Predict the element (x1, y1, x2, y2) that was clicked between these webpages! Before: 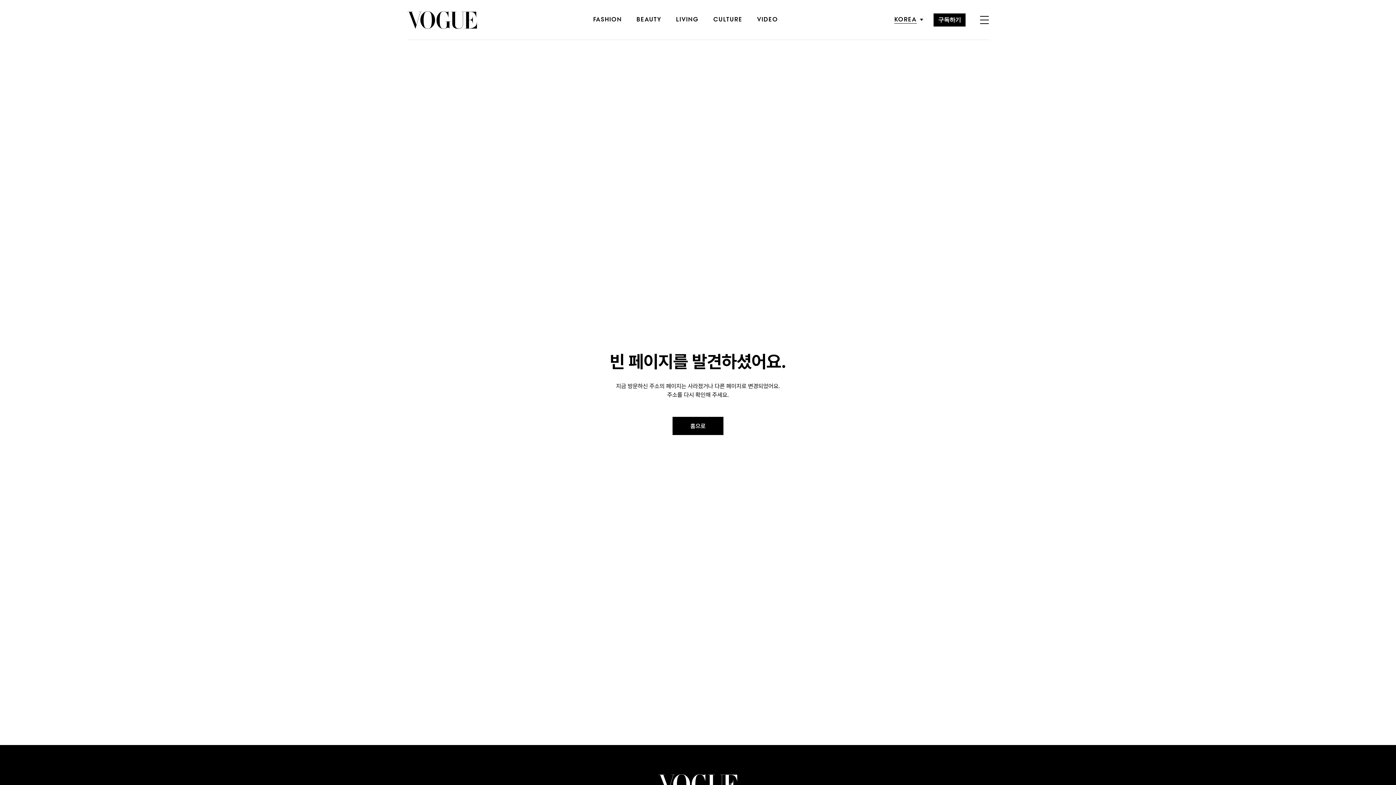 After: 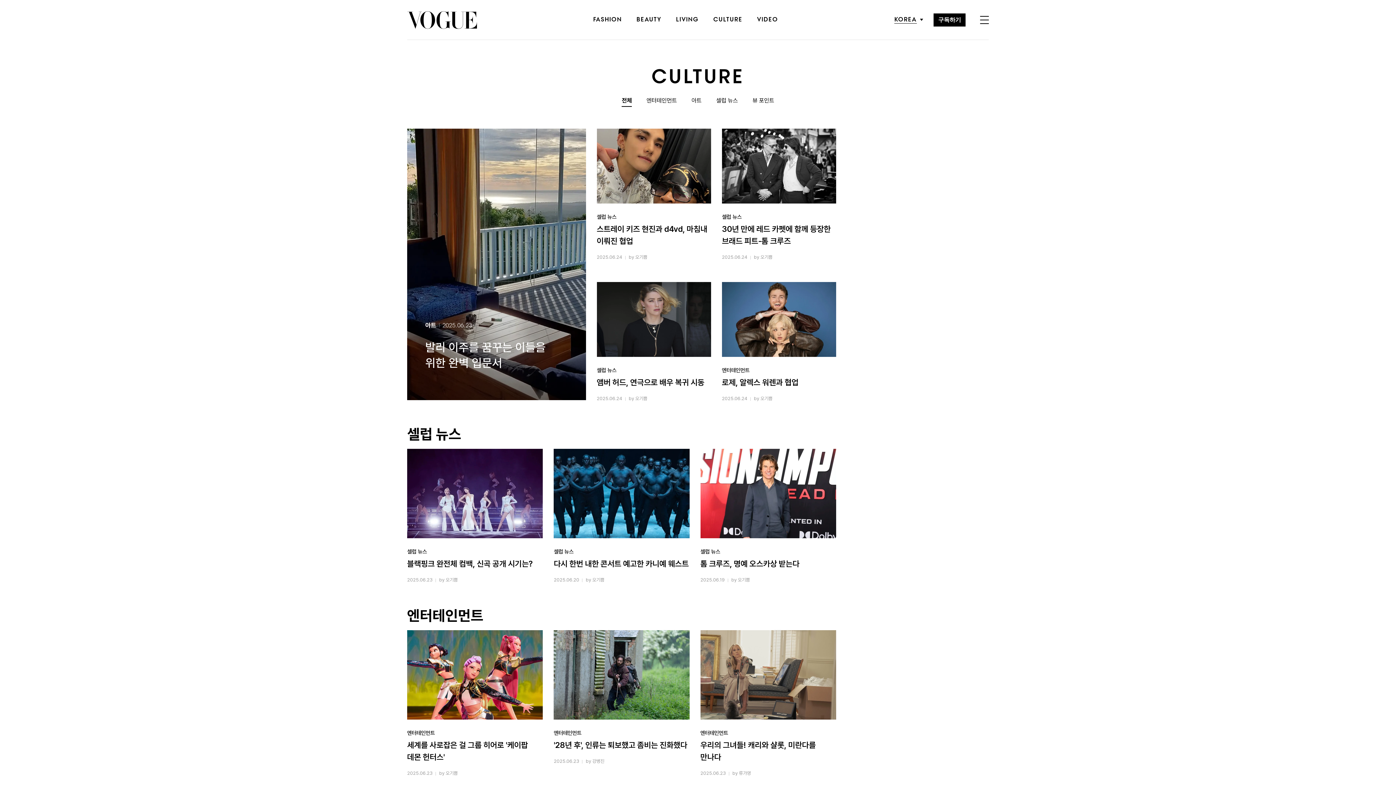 Action: label: CULTURE bbox: (713, 17, 742, 22)